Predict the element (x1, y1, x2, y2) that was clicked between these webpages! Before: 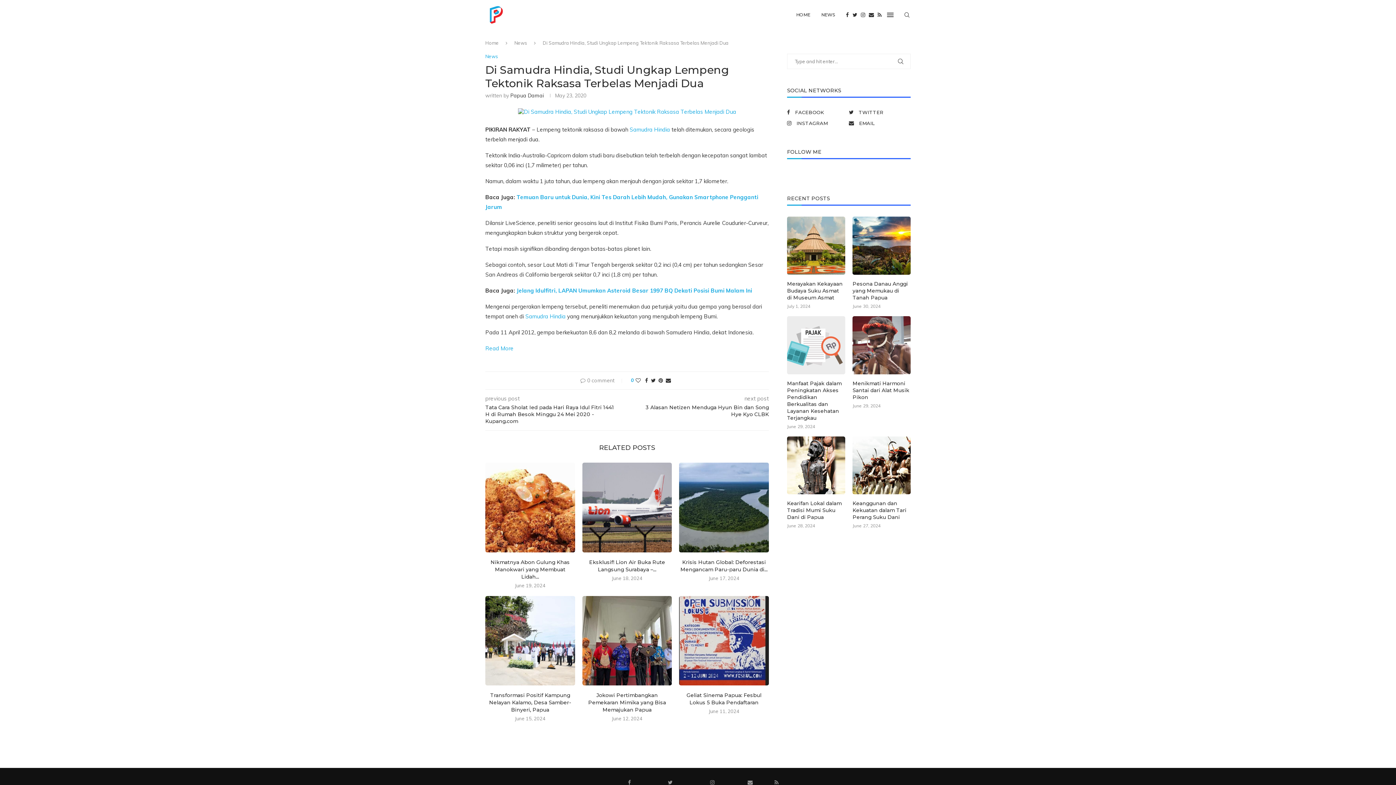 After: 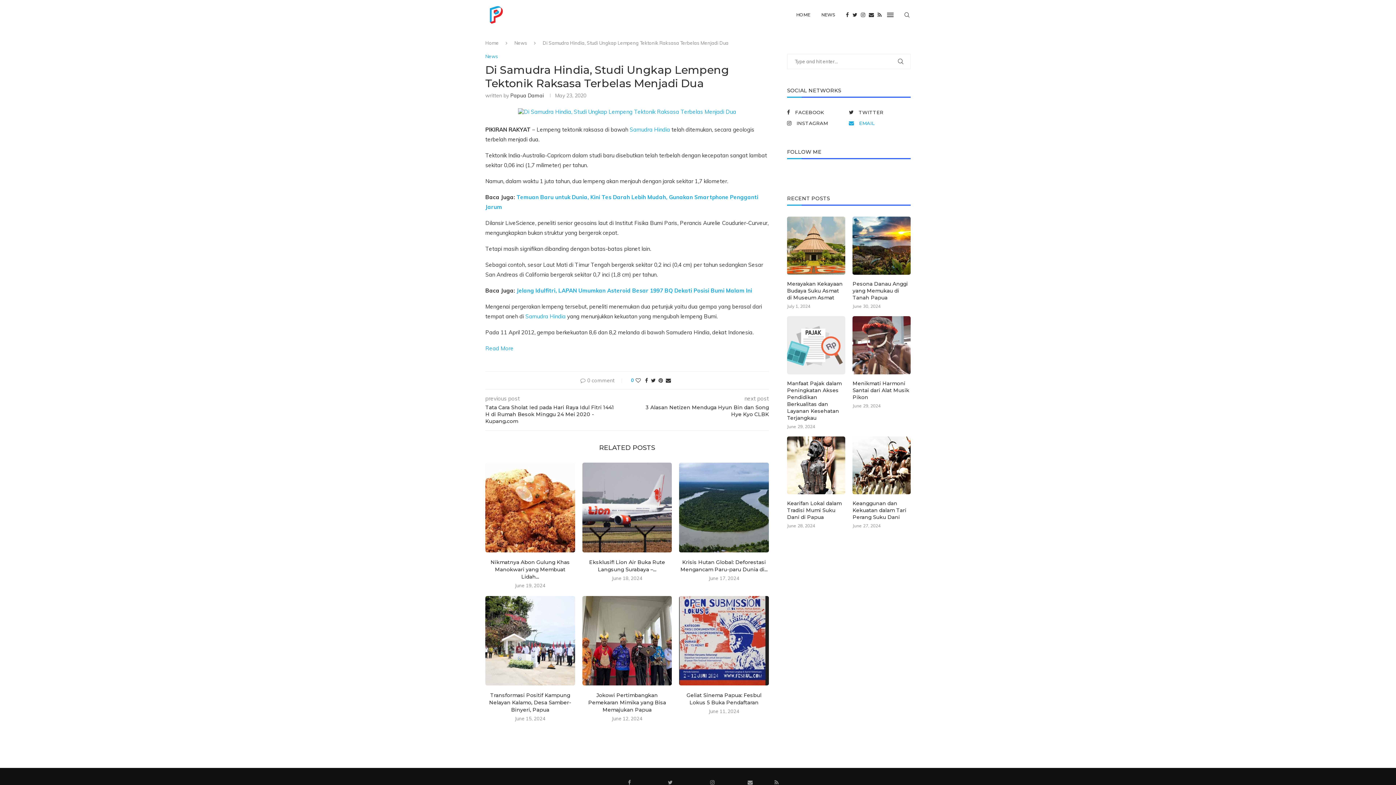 Action: bbox: (847, 119, 909, 126) label: Email